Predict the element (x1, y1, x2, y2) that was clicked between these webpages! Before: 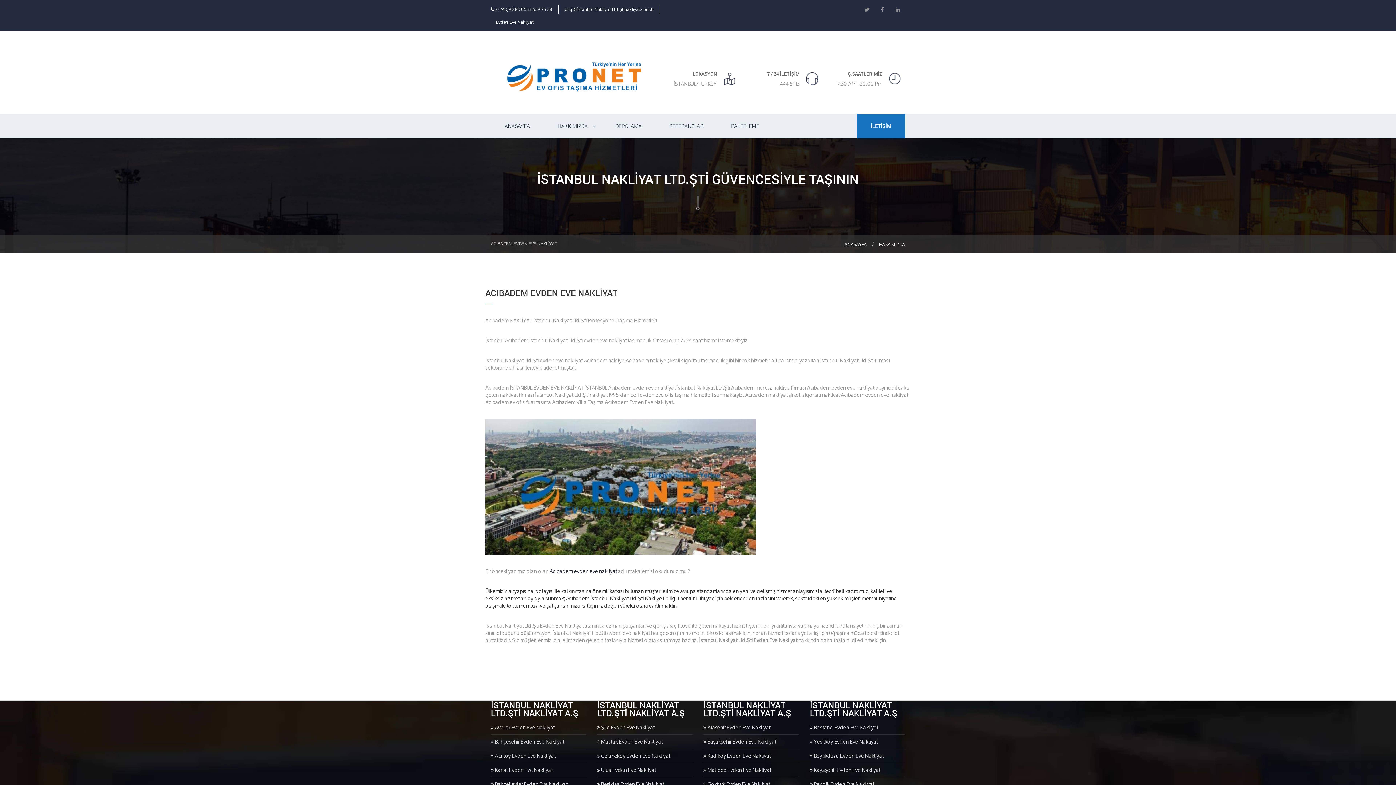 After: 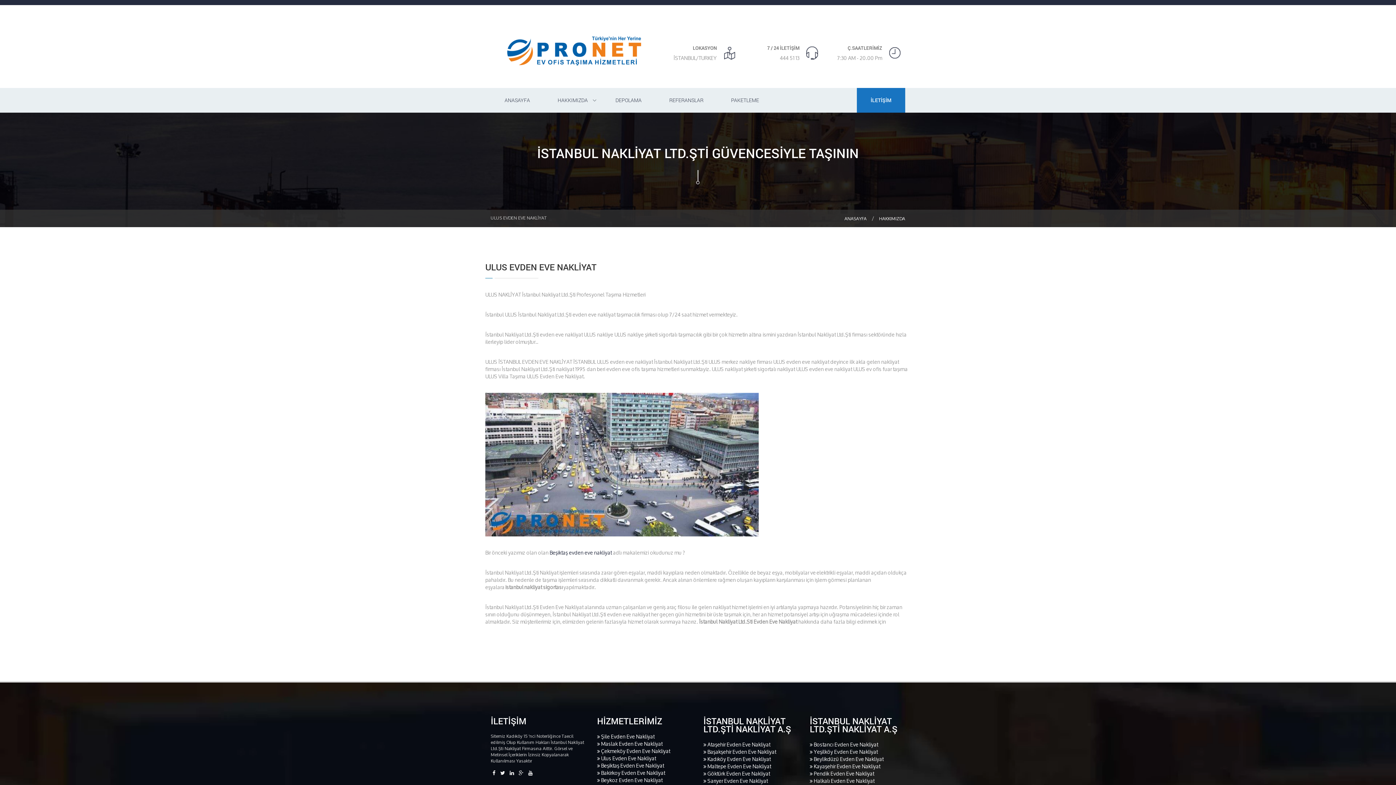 Action: label:  Ulus Evden Eve Nakliyat bbox: (597, 767, 692, 772)